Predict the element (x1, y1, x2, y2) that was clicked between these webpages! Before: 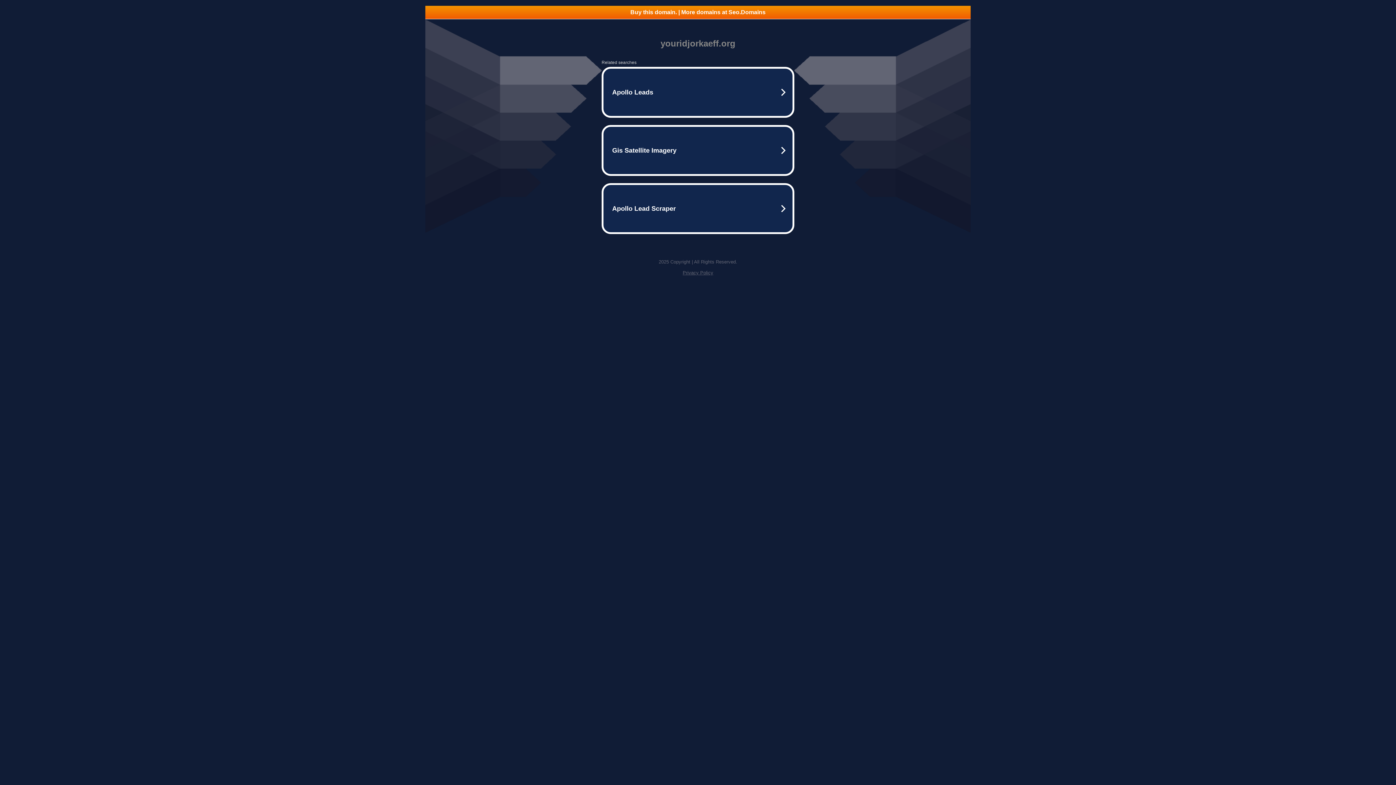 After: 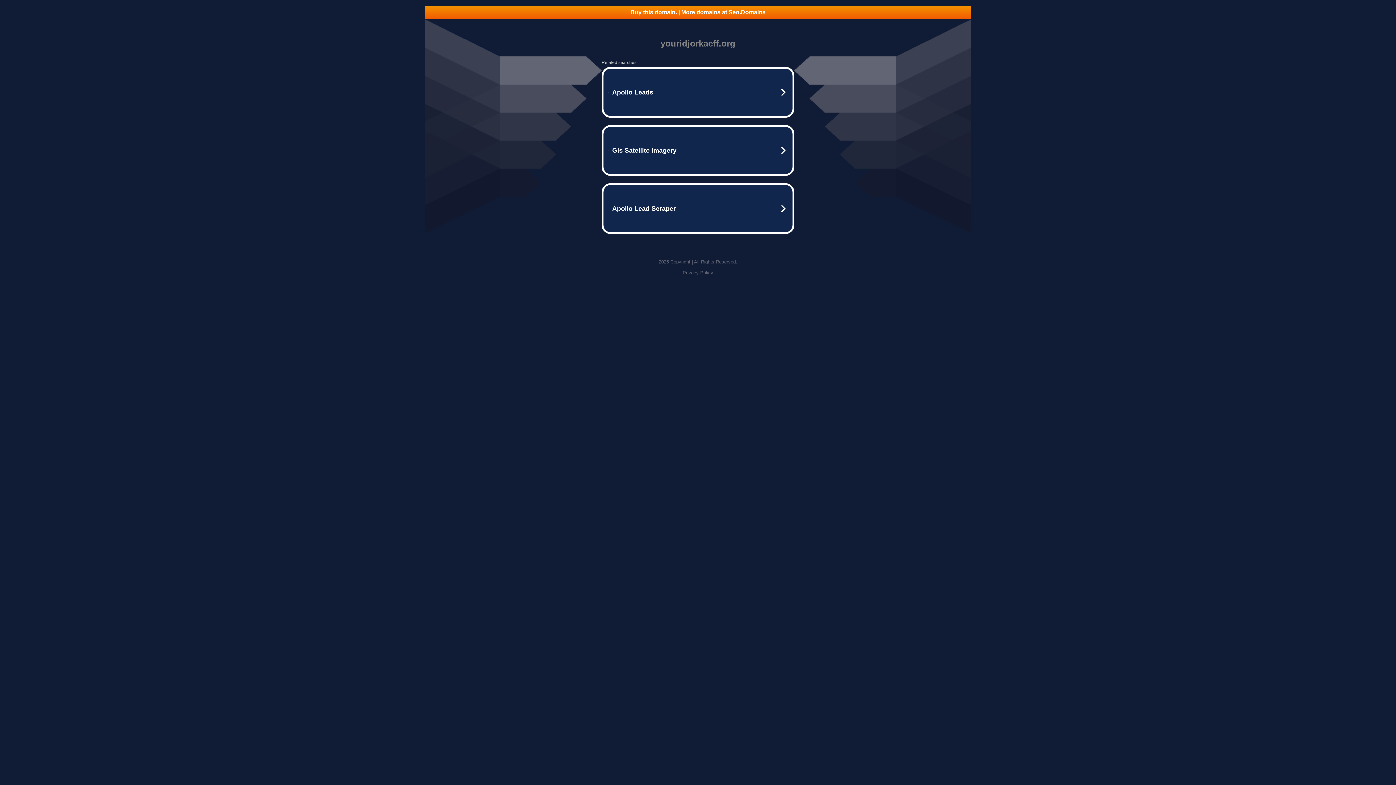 Action: bbox: (425, 5, 970, 18) label: Buy this domain. | More domains at Seo.Domains